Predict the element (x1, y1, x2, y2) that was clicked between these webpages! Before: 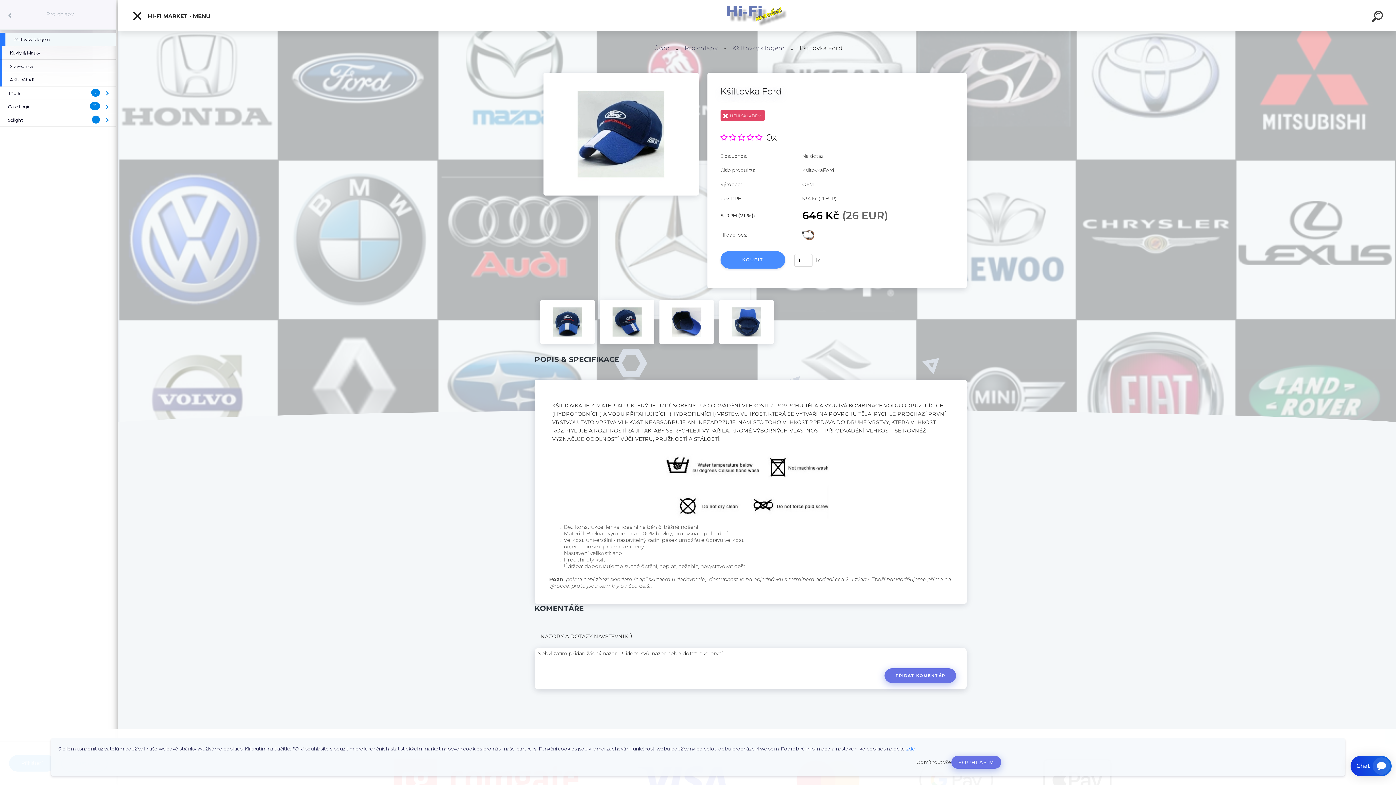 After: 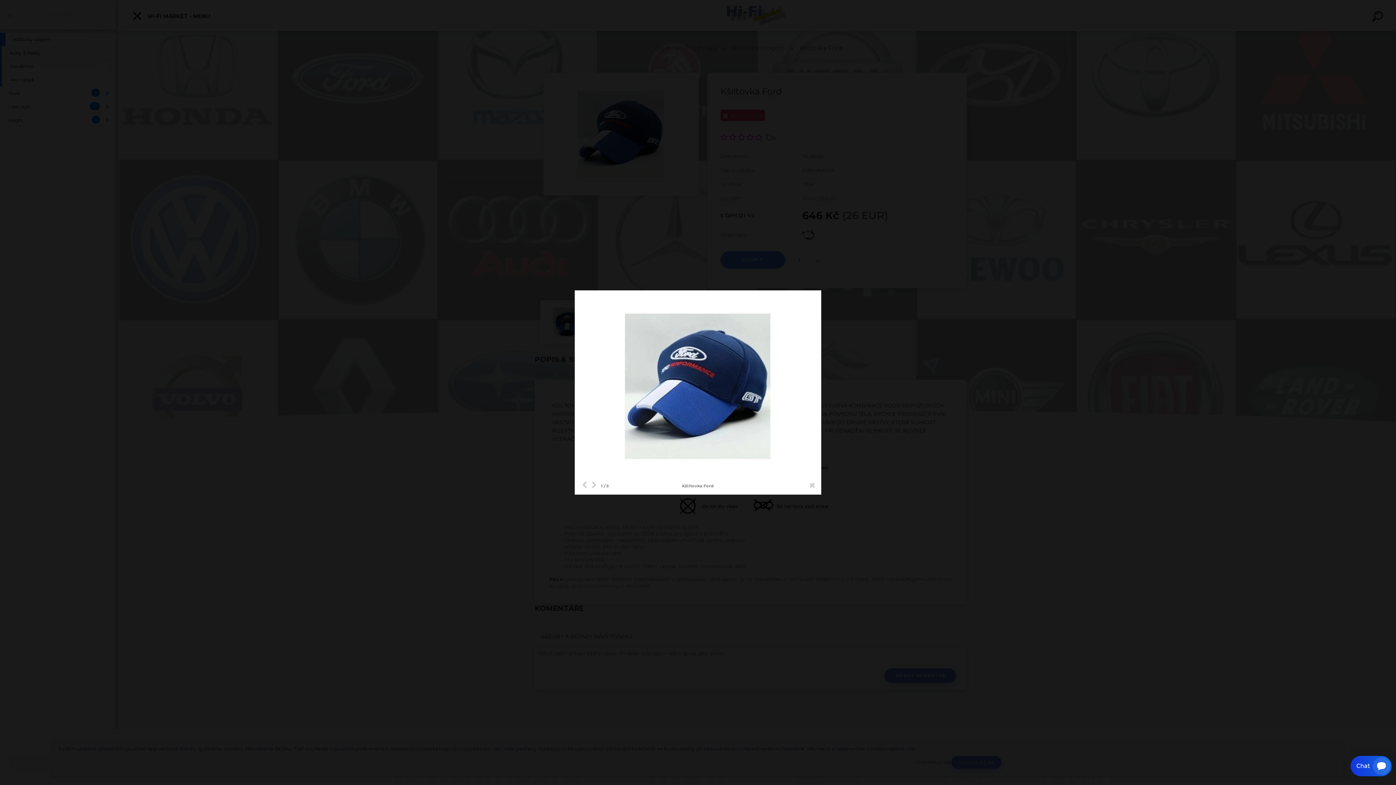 Action: bbox: (543, 72, 699, 78)